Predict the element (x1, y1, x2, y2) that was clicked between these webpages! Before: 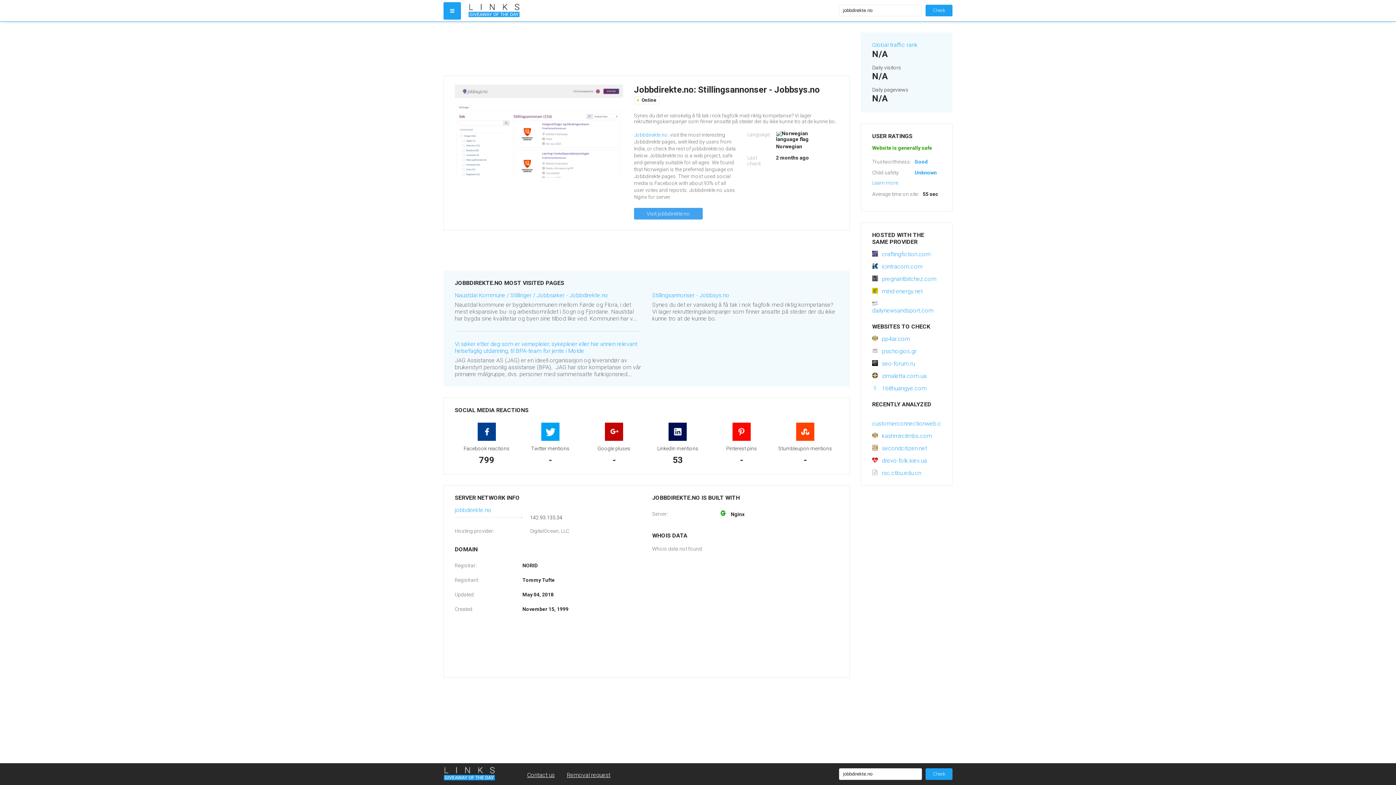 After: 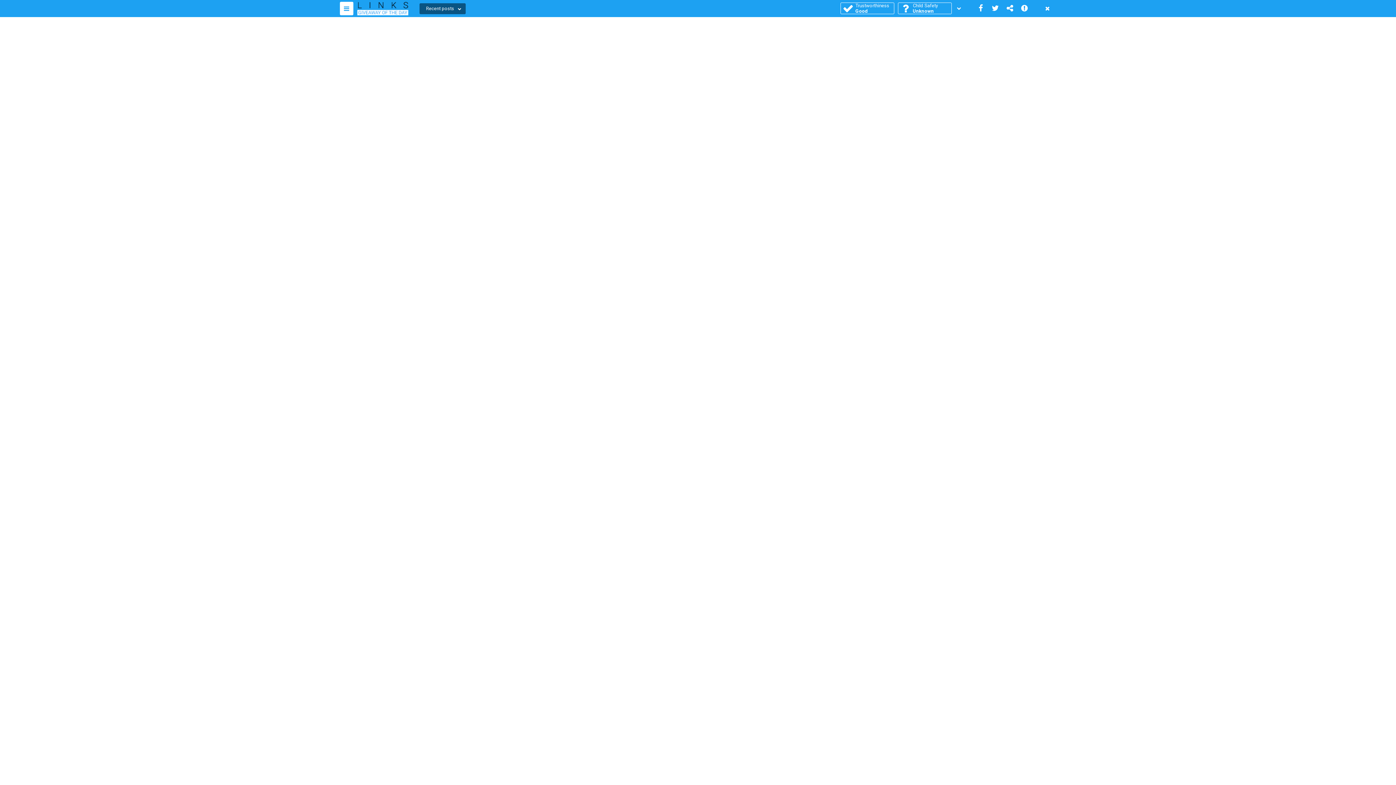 Action: label: Visit jobbdirekte.no bbox: (634, 208, 702, 219)